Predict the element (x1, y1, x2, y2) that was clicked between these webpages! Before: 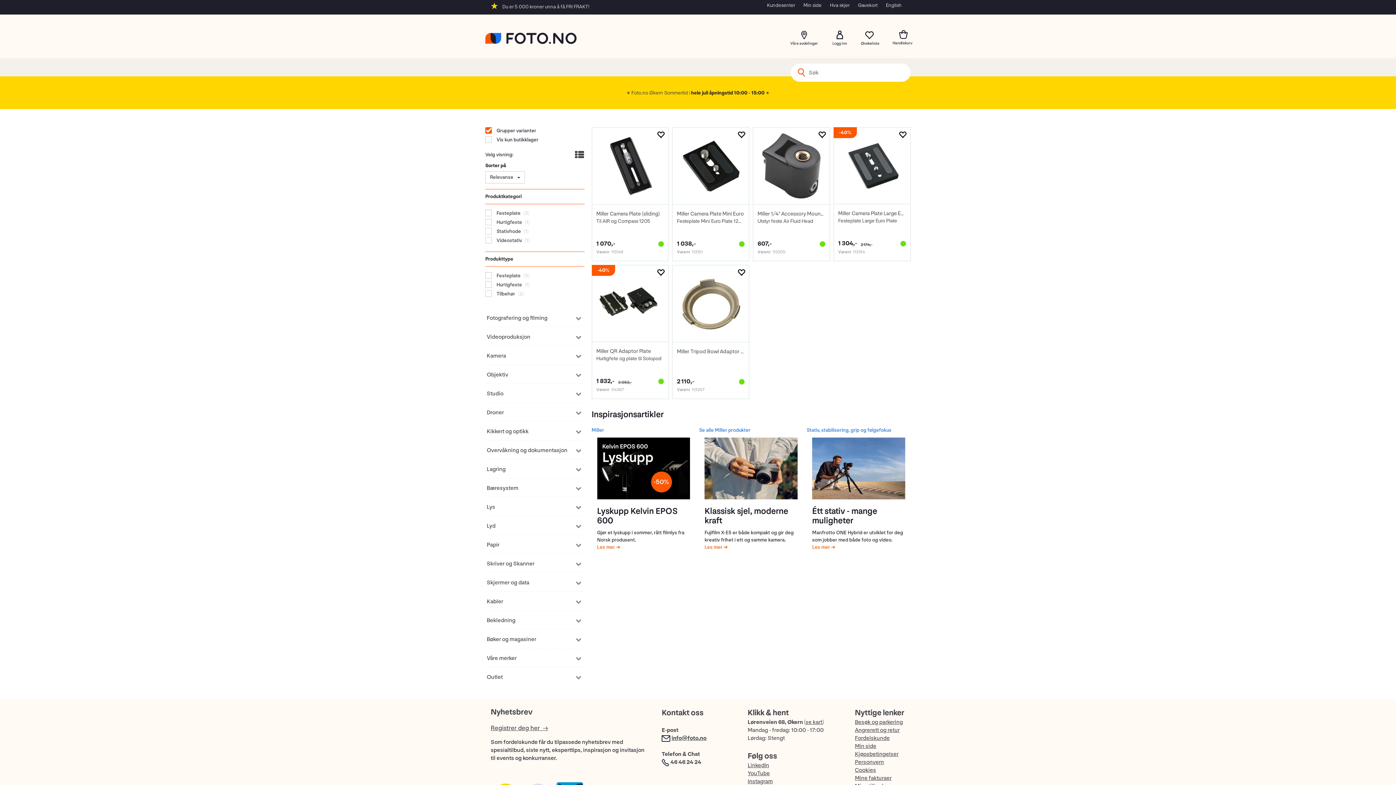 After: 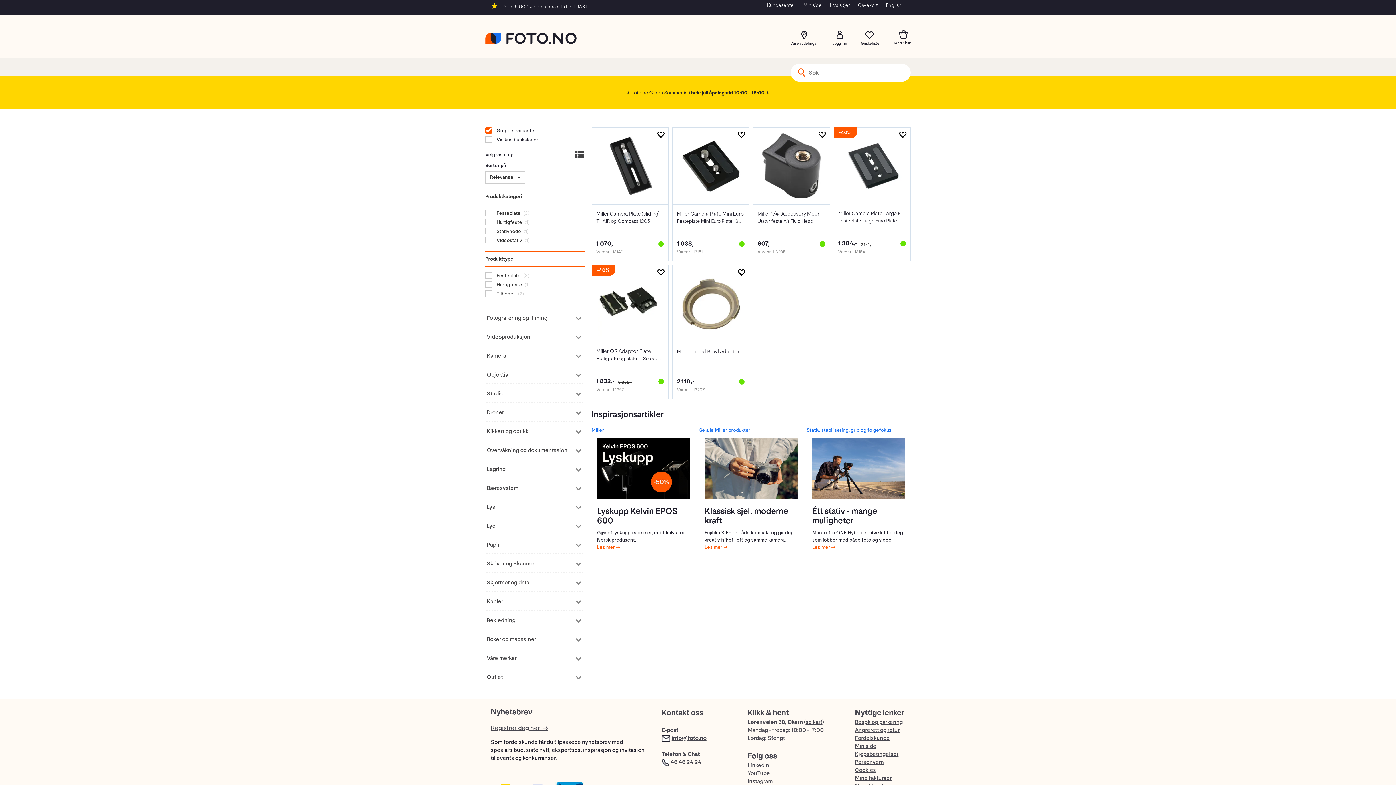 Action: bbox: (747, 634, 770, 641) label: YouTube